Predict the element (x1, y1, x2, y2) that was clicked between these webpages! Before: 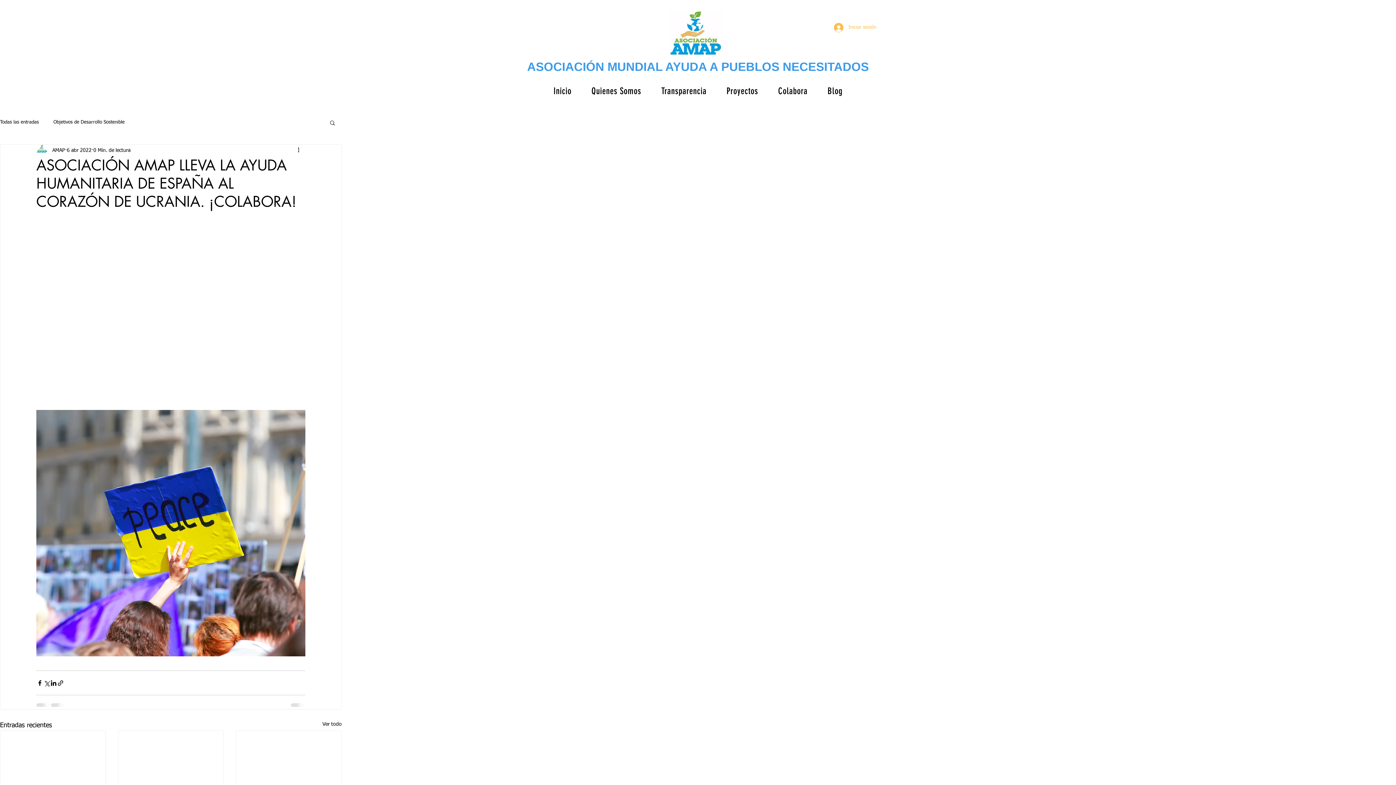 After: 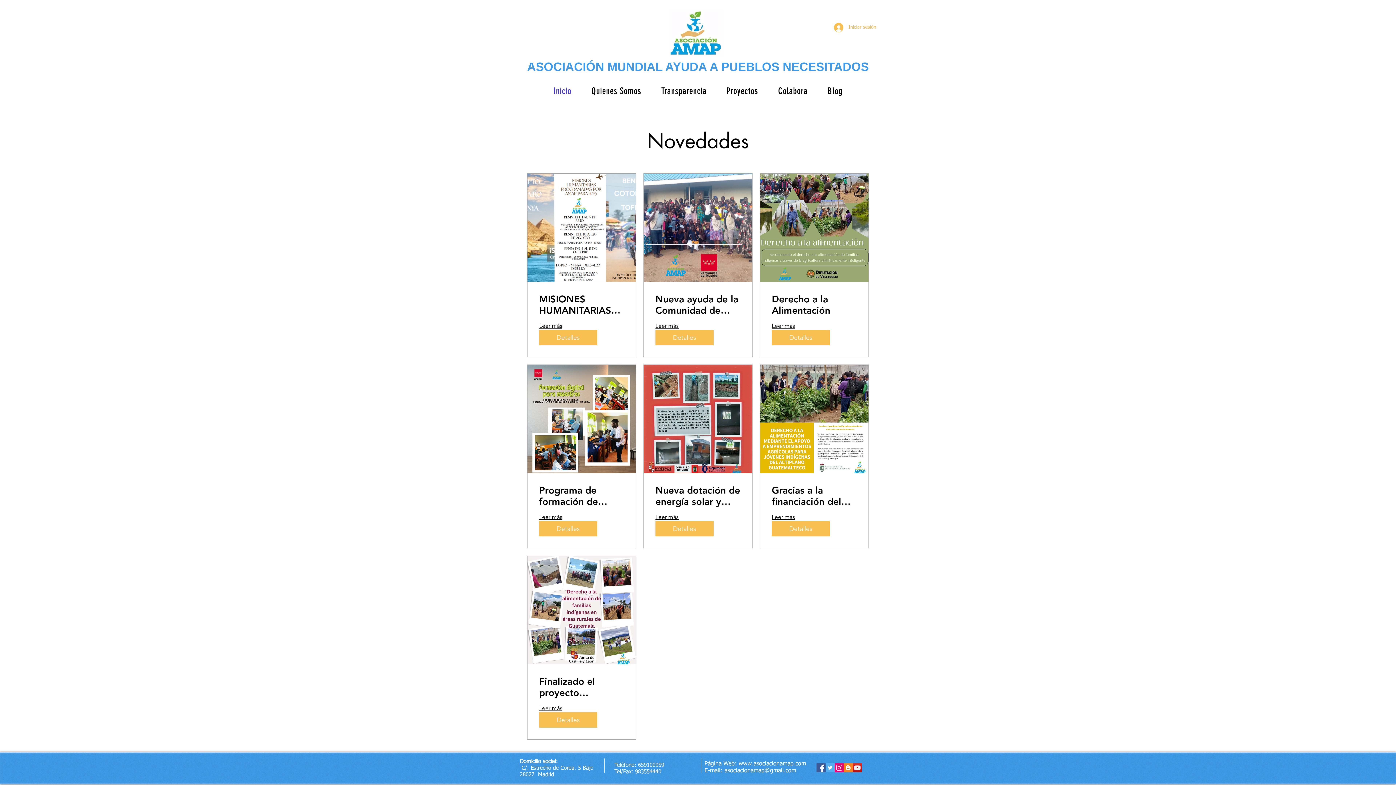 Action: bbox: (527, 60, 869, 73) label: ASOCIACIÓN MUNDIAL AYUDA A PUEBLOS NECESITADOS